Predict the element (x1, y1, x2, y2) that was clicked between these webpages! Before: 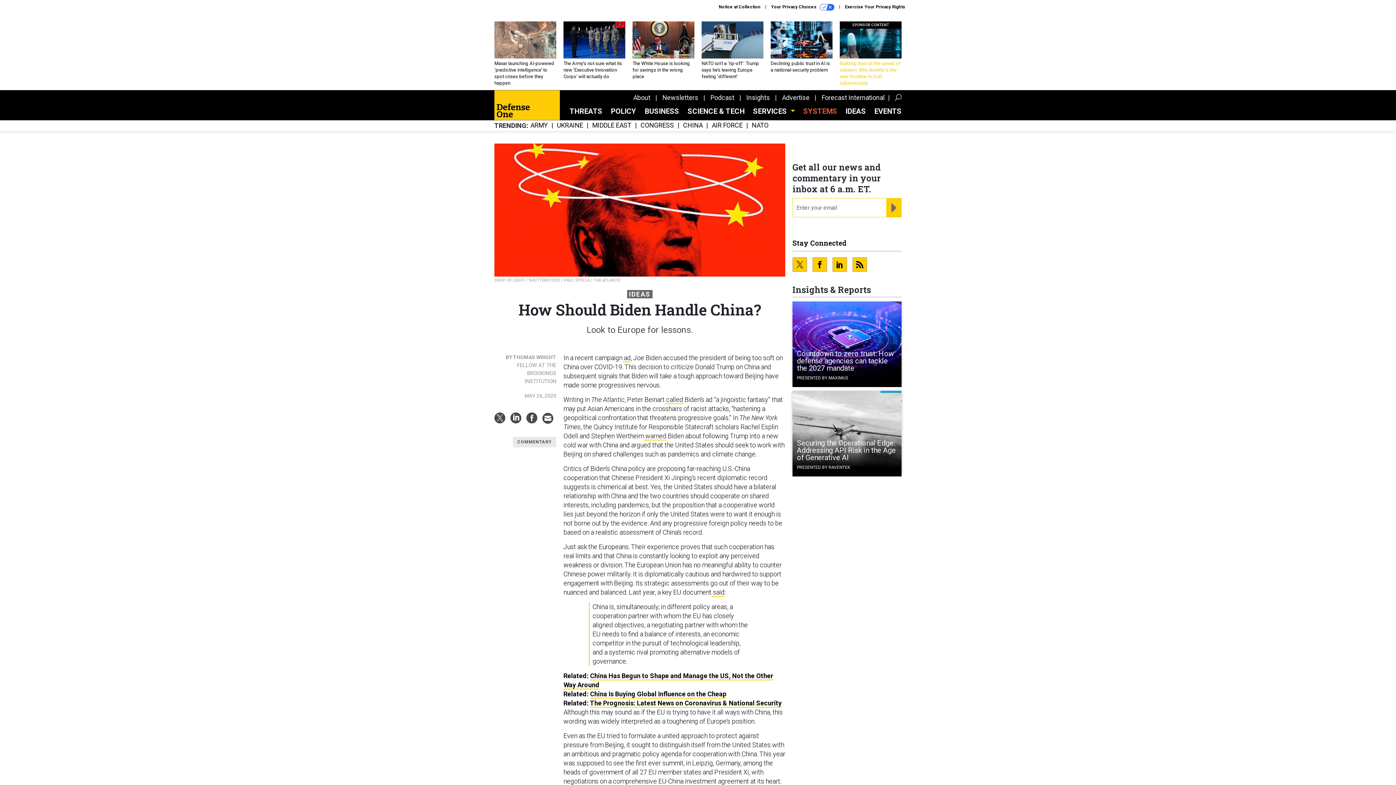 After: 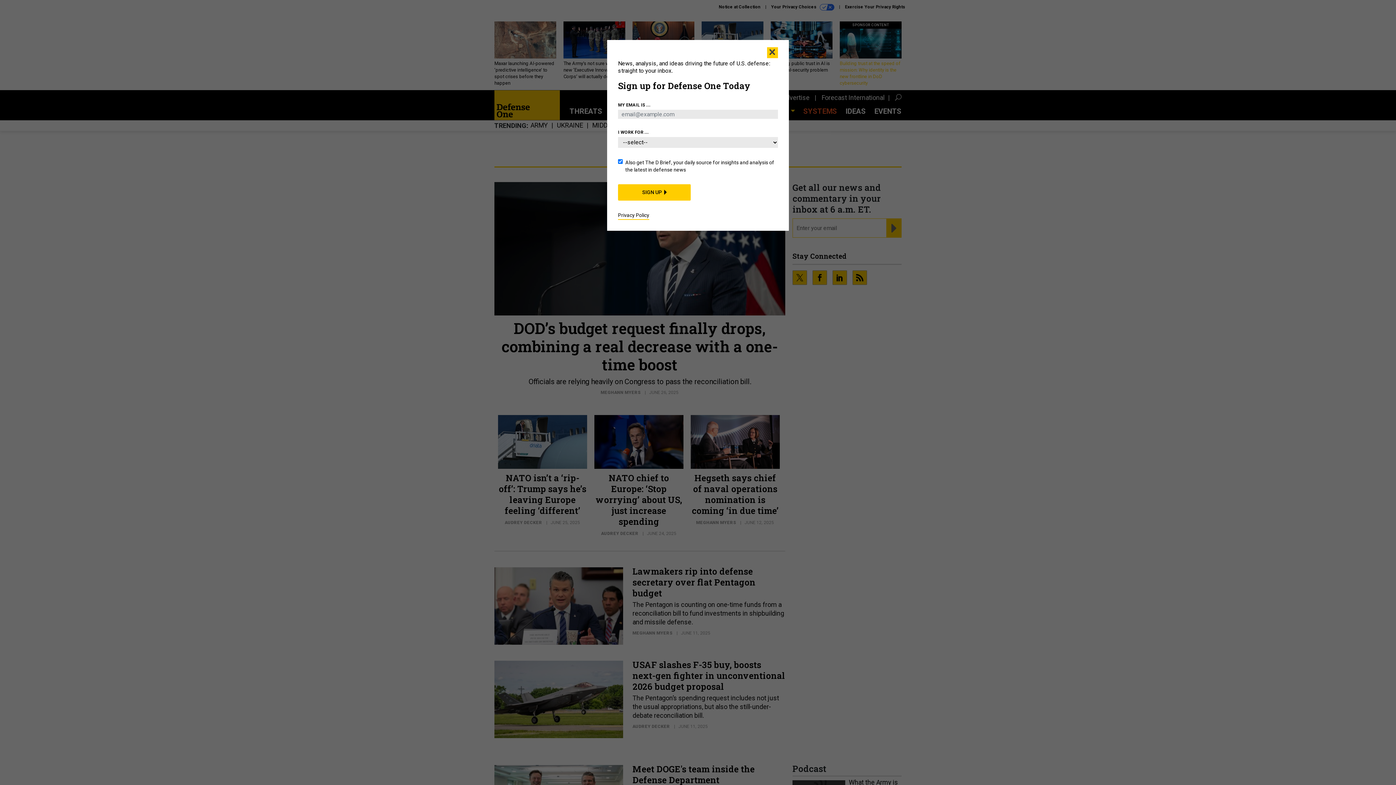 Action: bbox: (610, 106, 636, 115) label: POLICY